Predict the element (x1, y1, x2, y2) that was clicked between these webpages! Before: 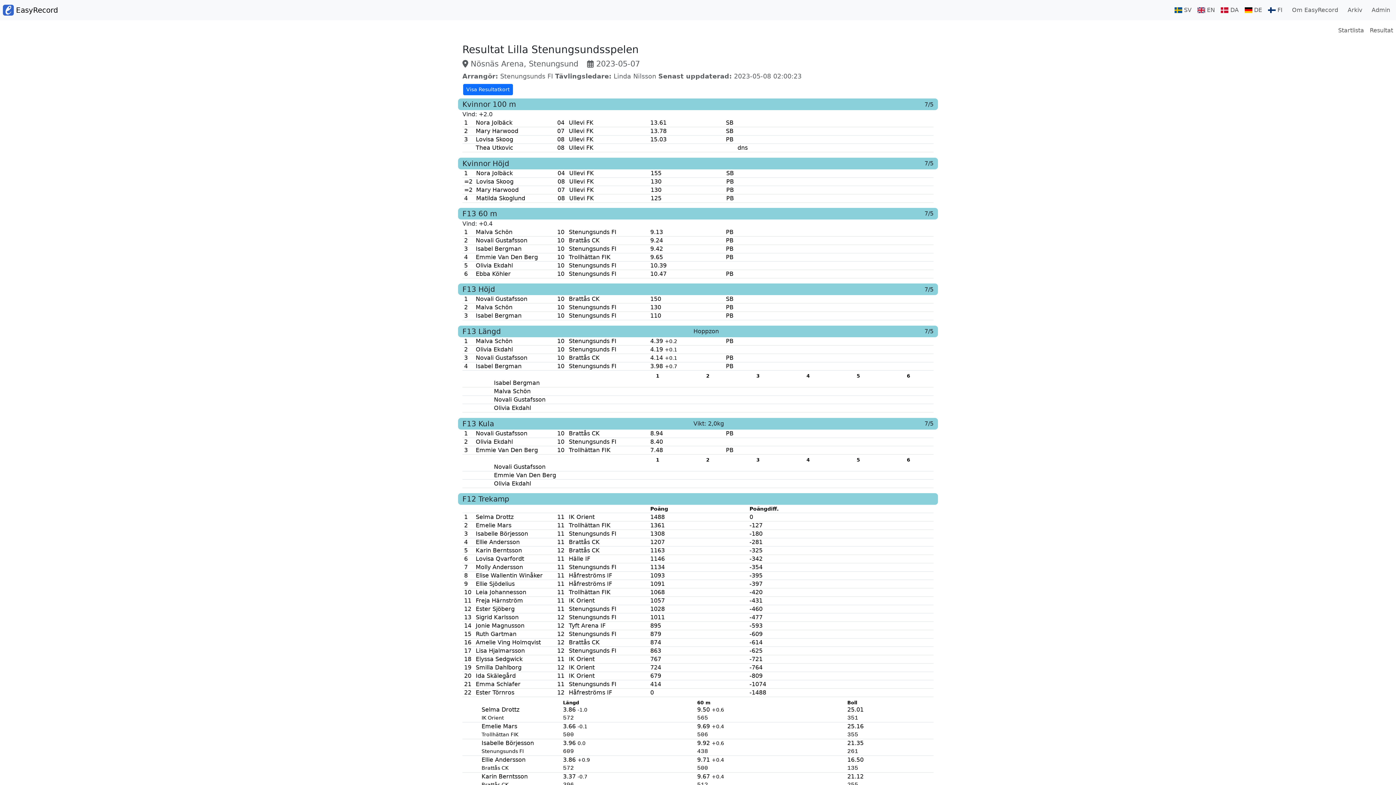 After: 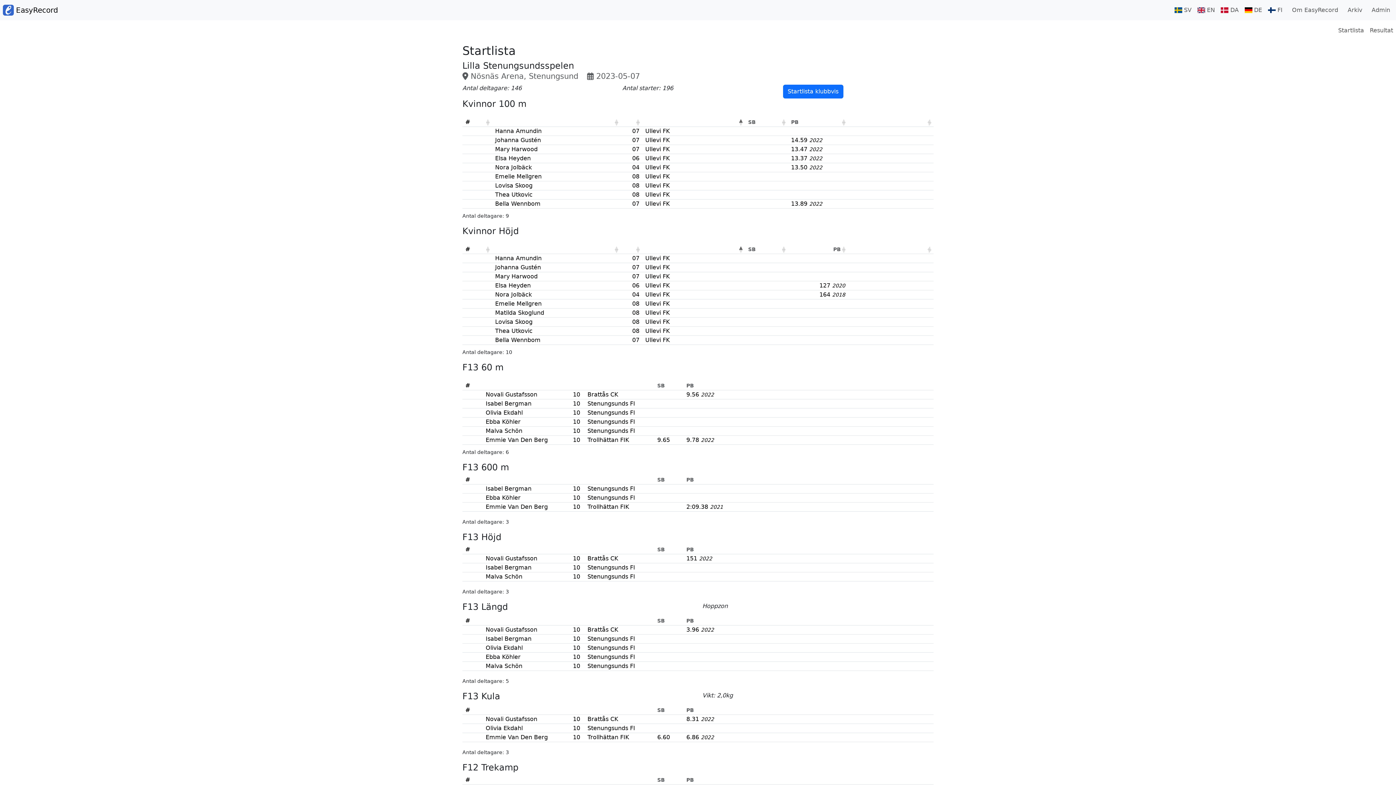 Action: bbox: (1335, 23, 1367, 37) label: Startlista